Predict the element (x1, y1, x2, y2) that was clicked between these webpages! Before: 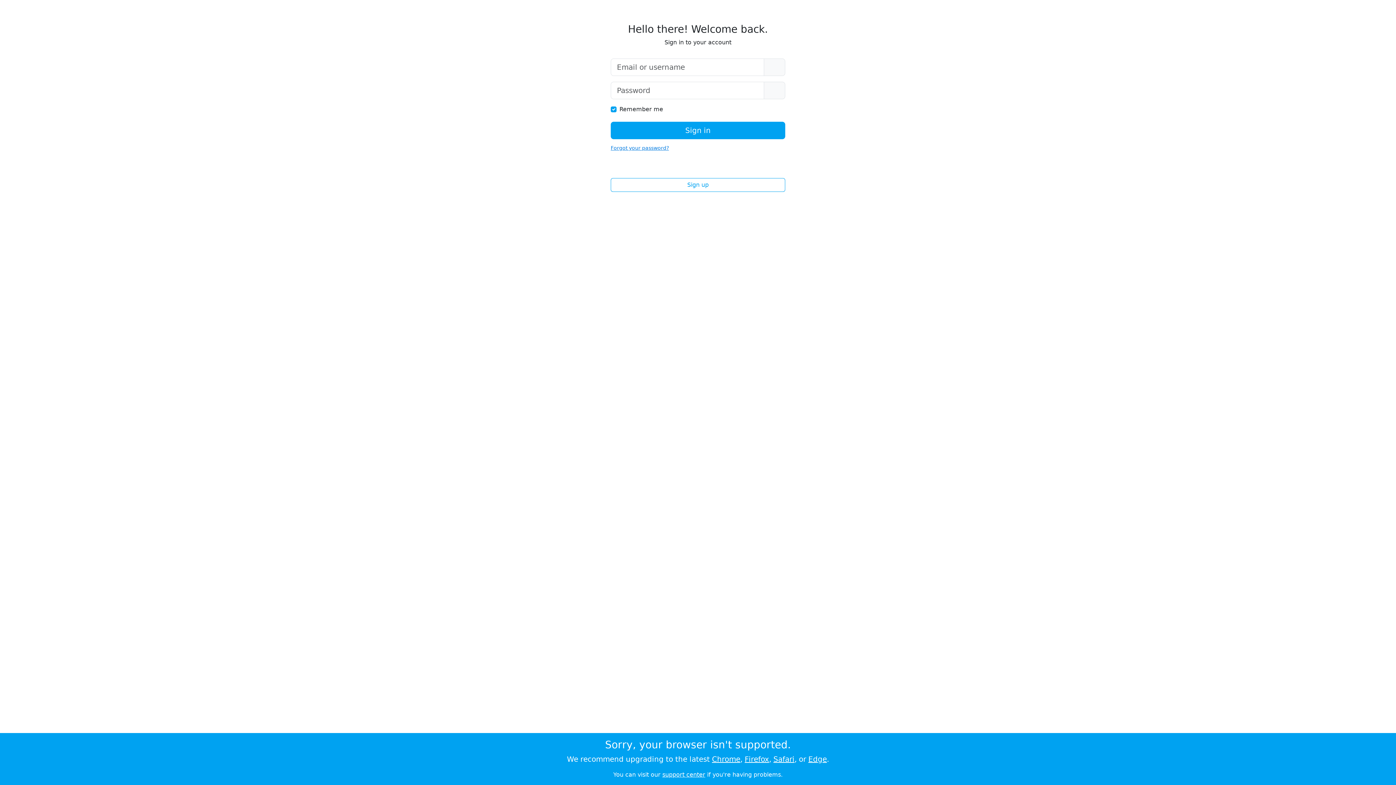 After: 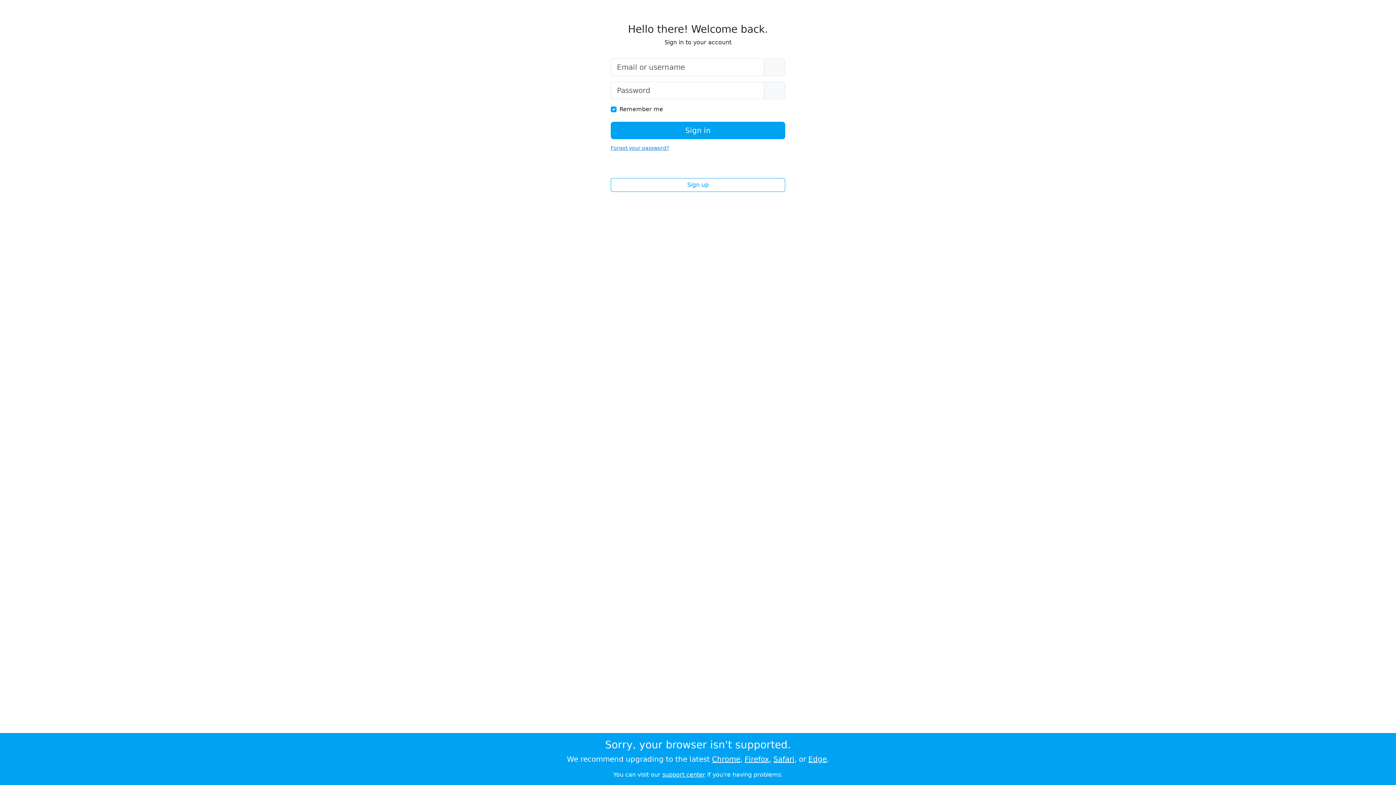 Action: bbox: (773, 755, 794, 764) label: Safari